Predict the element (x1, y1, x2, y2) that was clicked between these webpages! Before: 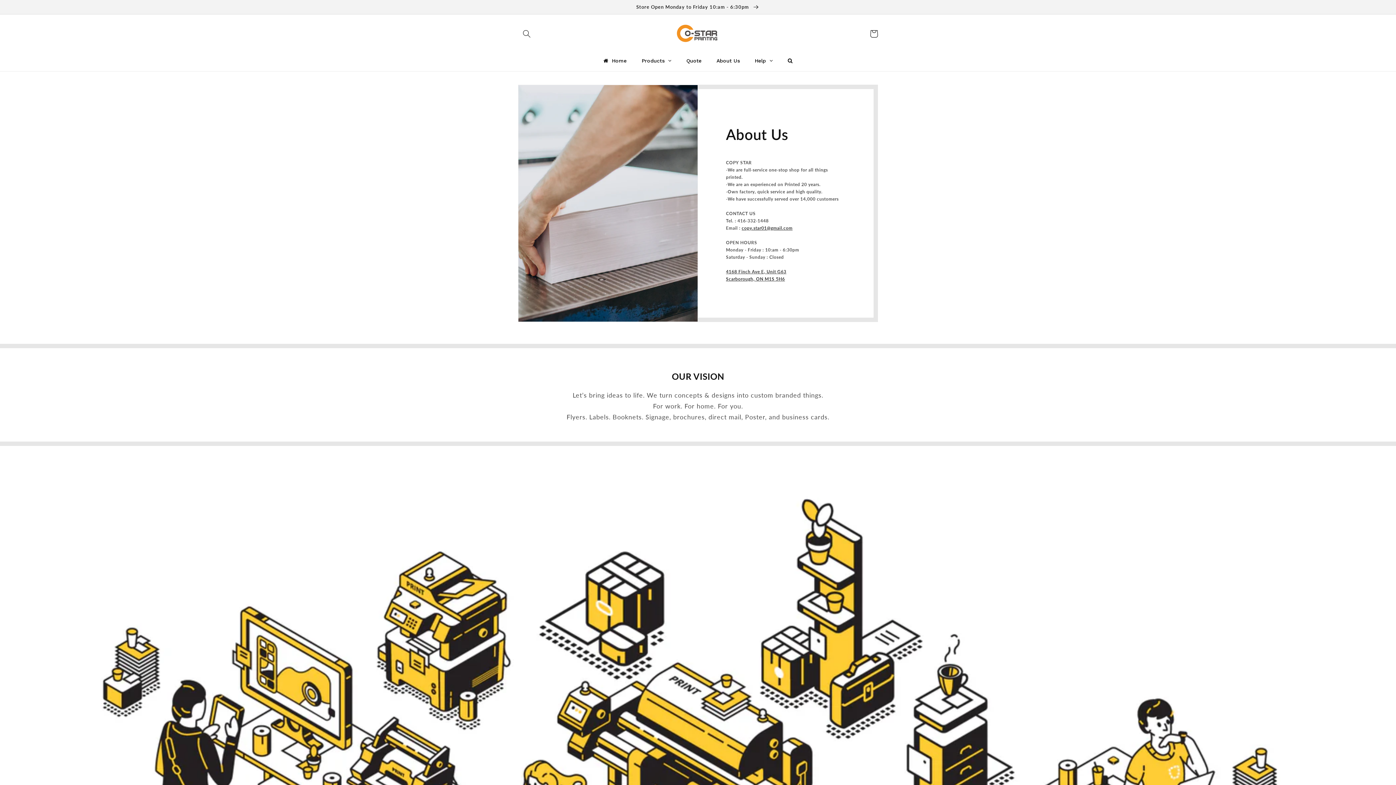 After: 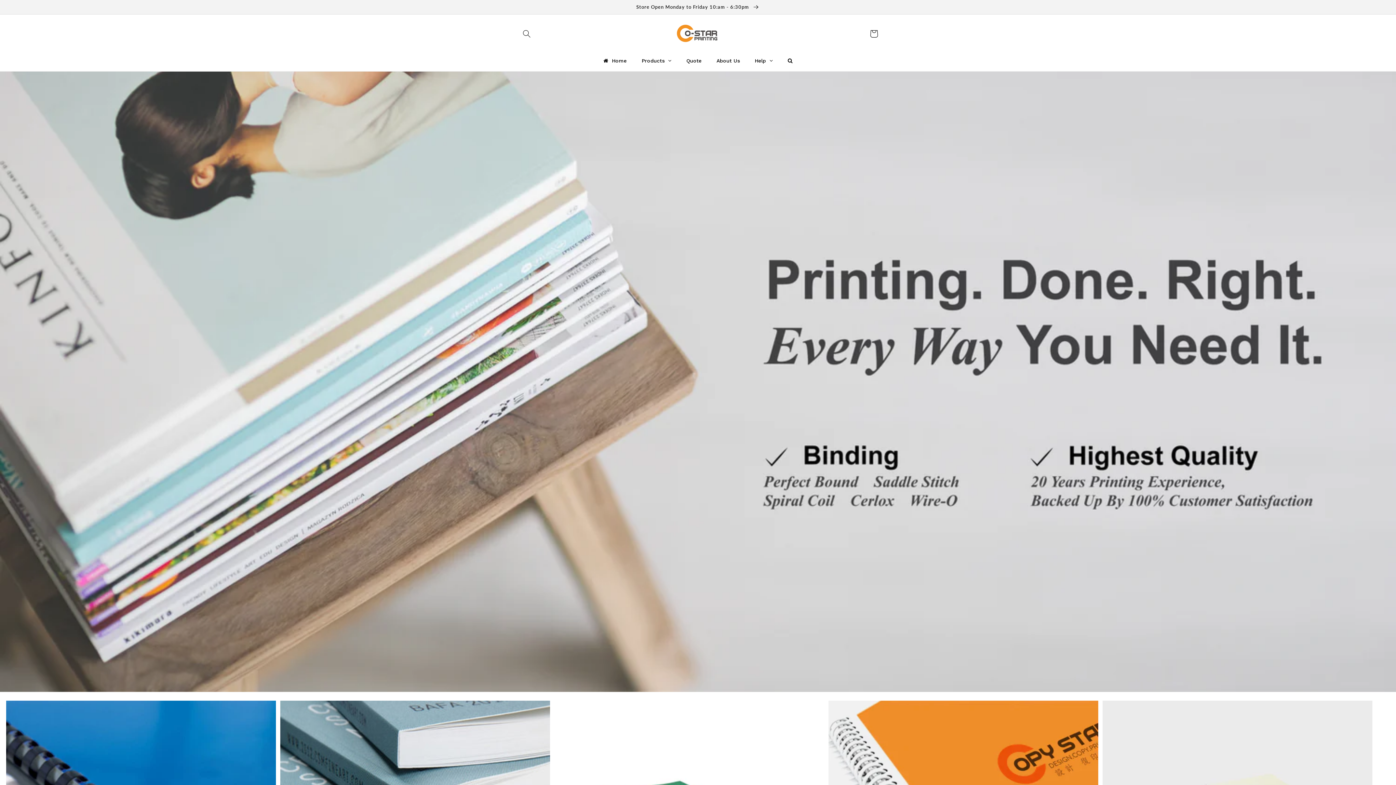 Action: bbox: (673, 20, 723, 47)